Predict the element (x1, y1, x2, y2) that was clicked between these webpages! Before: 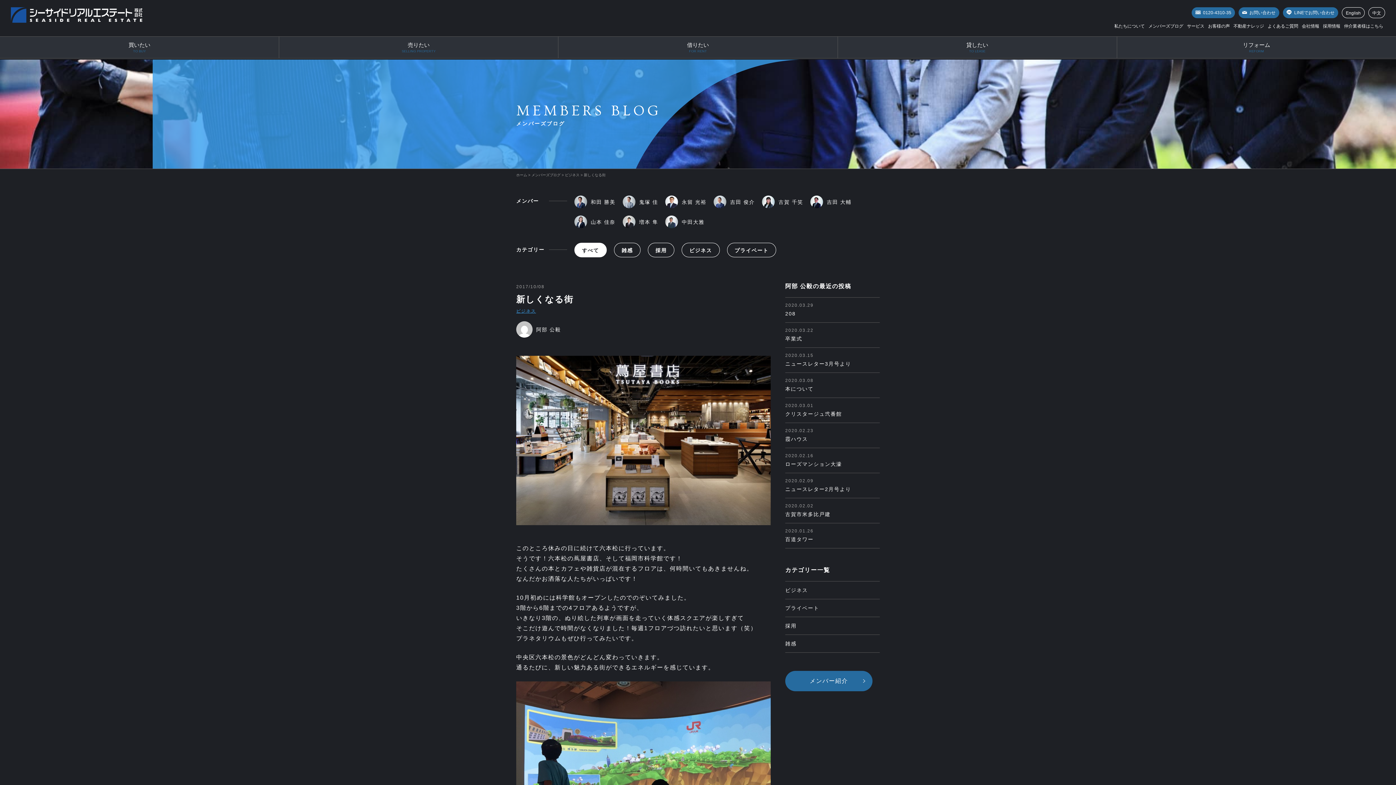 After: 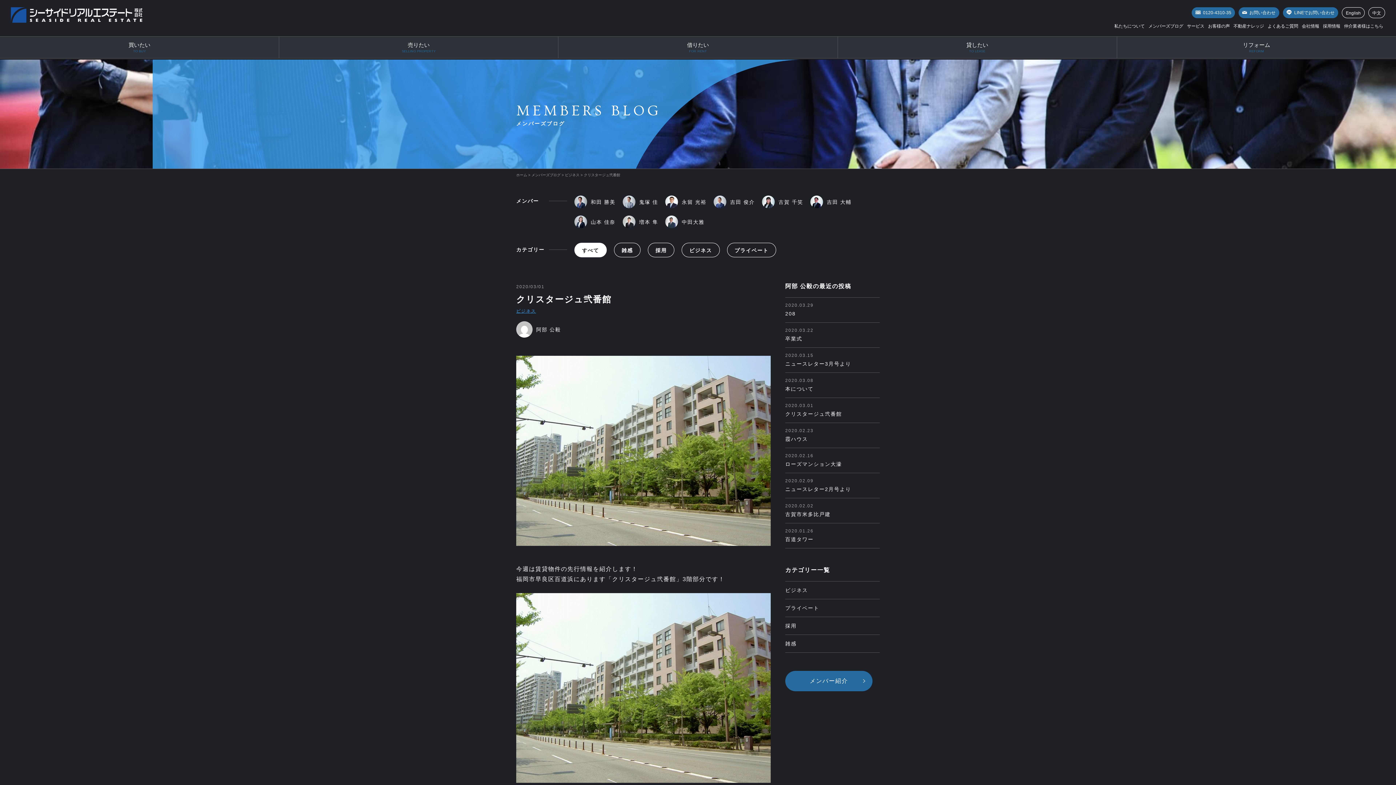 Action: label: 2020.03.01
クリスタージュ弐番館 bbox: (785, 398, 880, 422)